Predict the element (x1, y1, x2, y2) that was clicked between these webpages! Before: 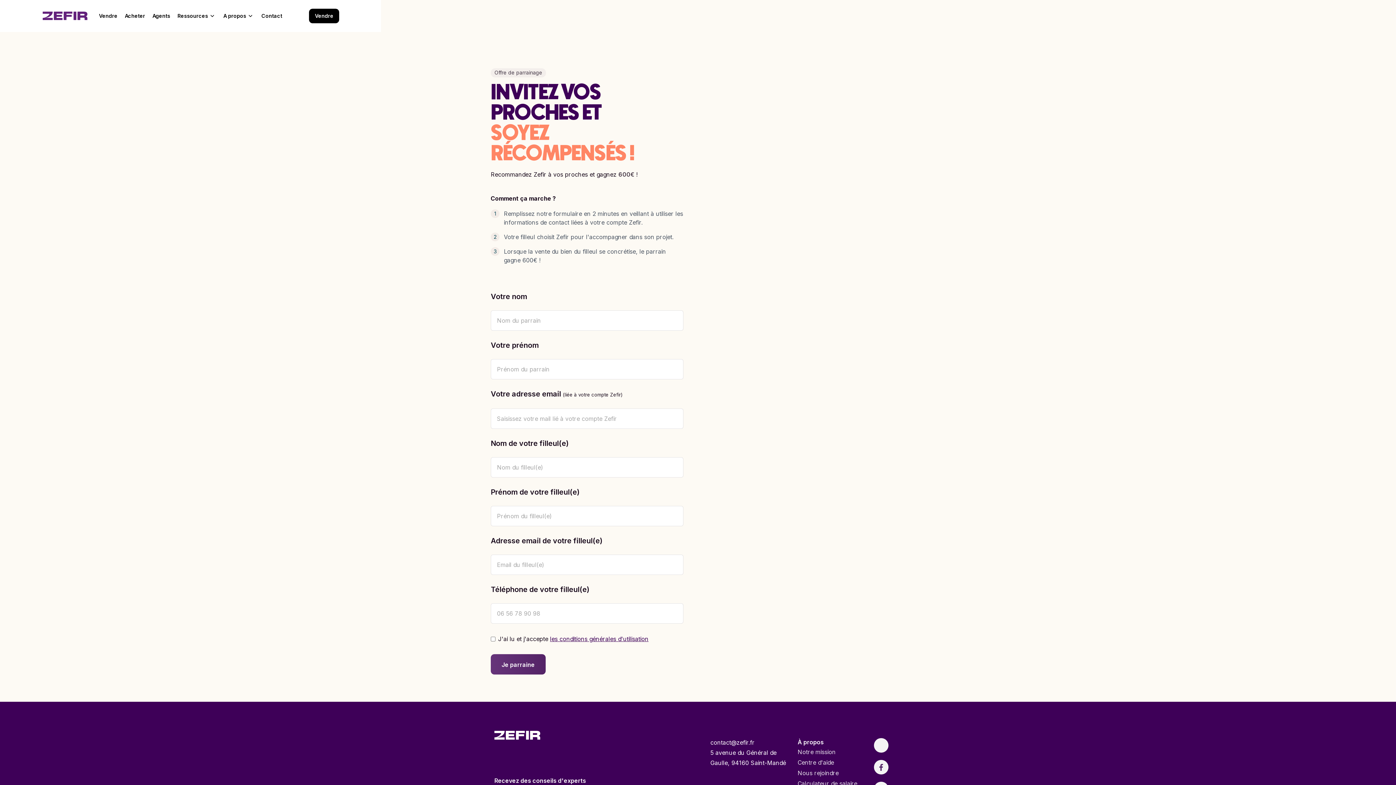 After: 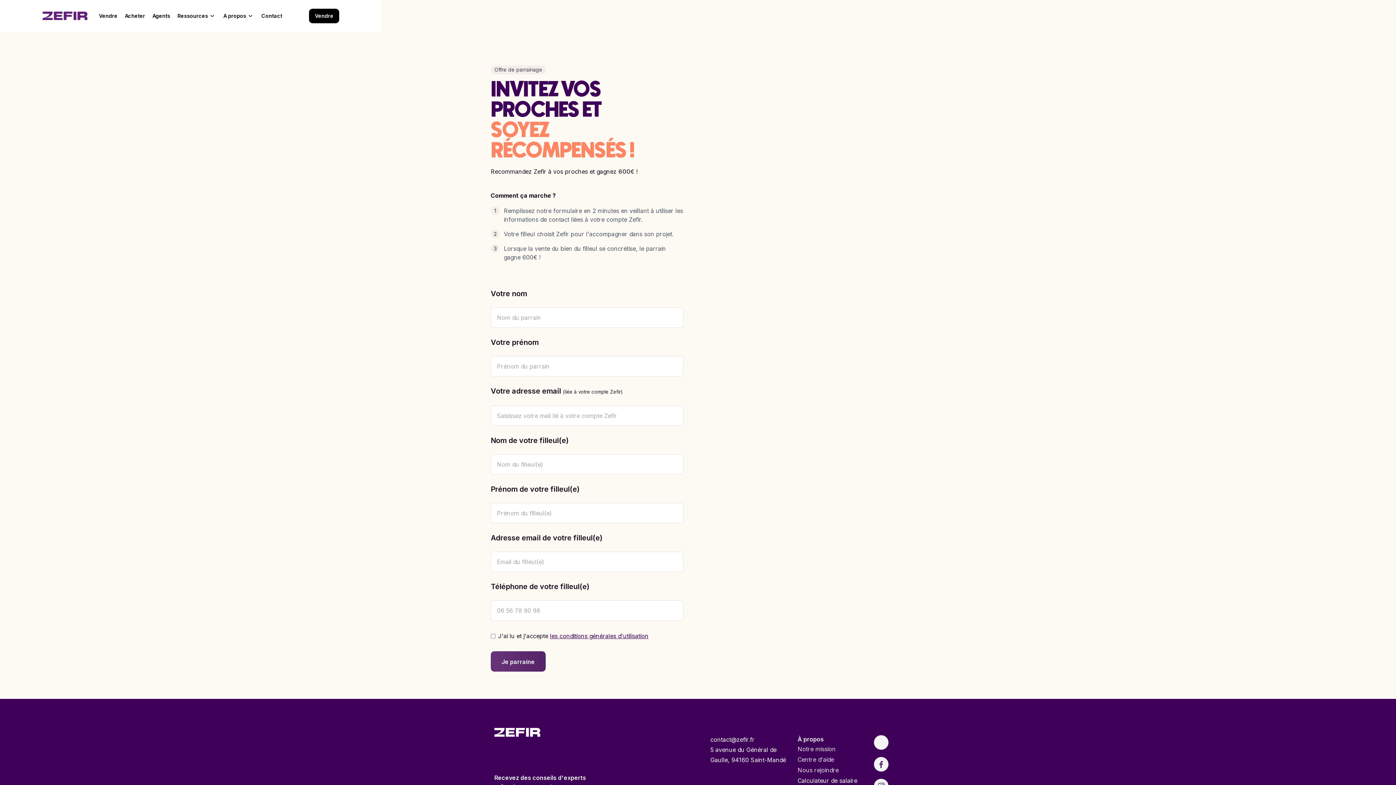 Action: label: Calculateur de salaire bbox: (797, 779, 857, 788)